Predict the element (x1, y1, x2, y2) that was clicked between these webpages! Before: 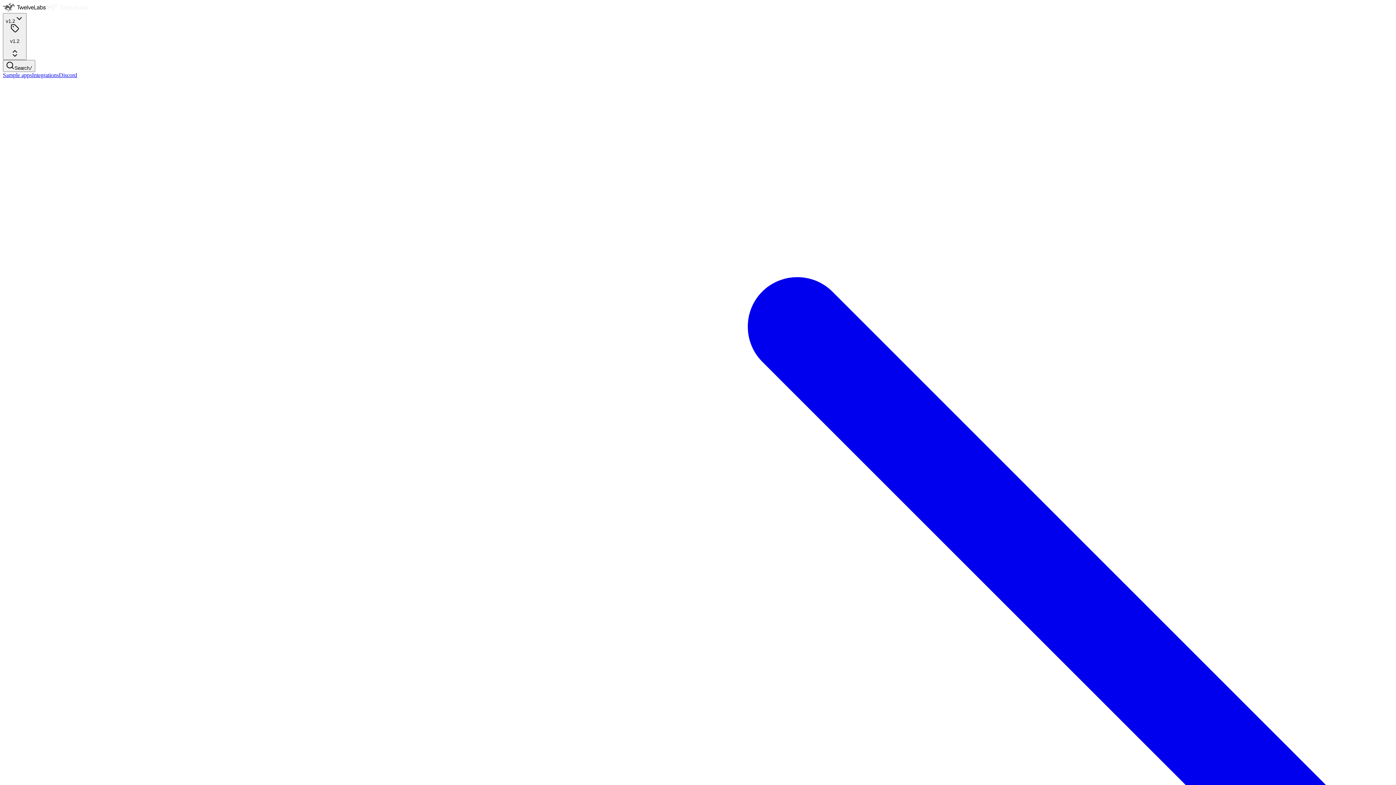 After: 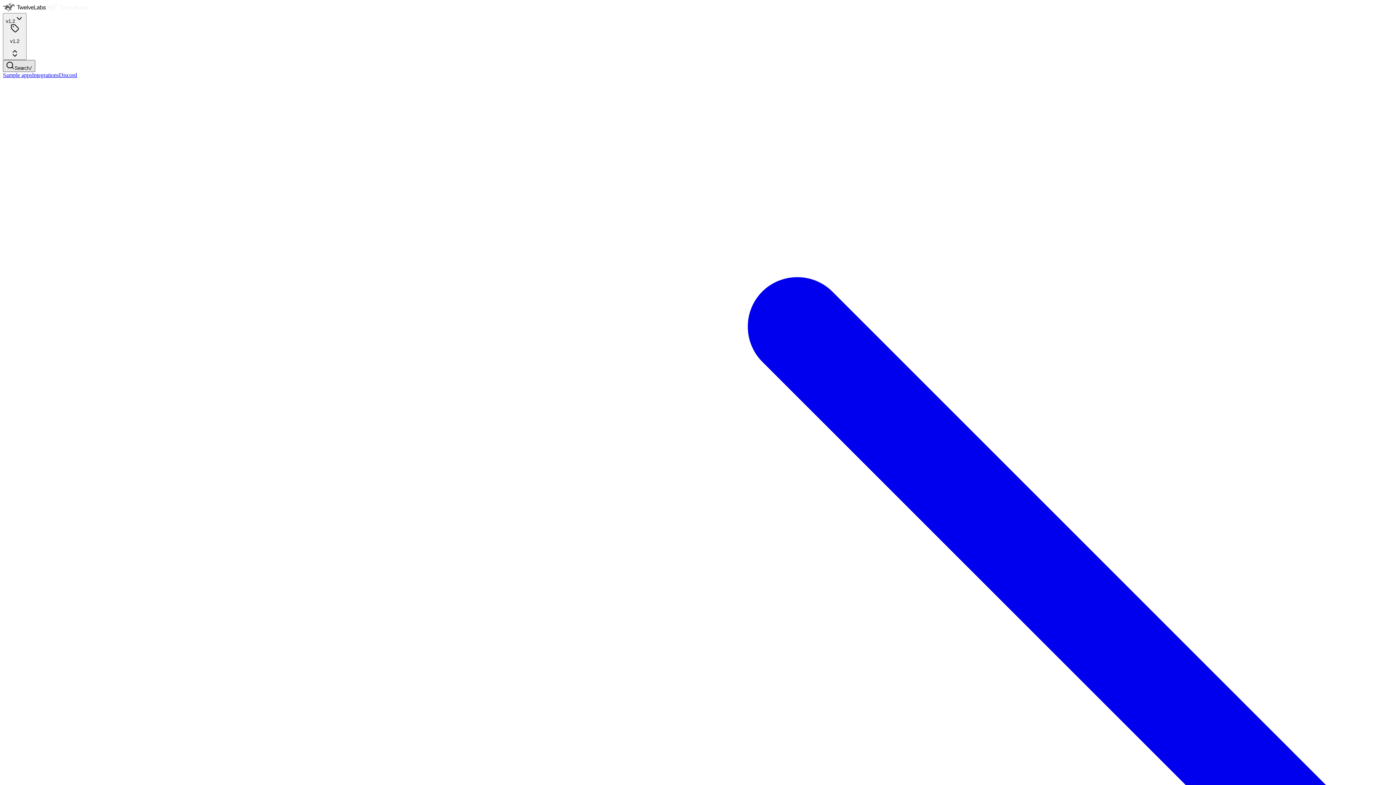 Action: bbox: (2, 59, 35, 71) label: Search